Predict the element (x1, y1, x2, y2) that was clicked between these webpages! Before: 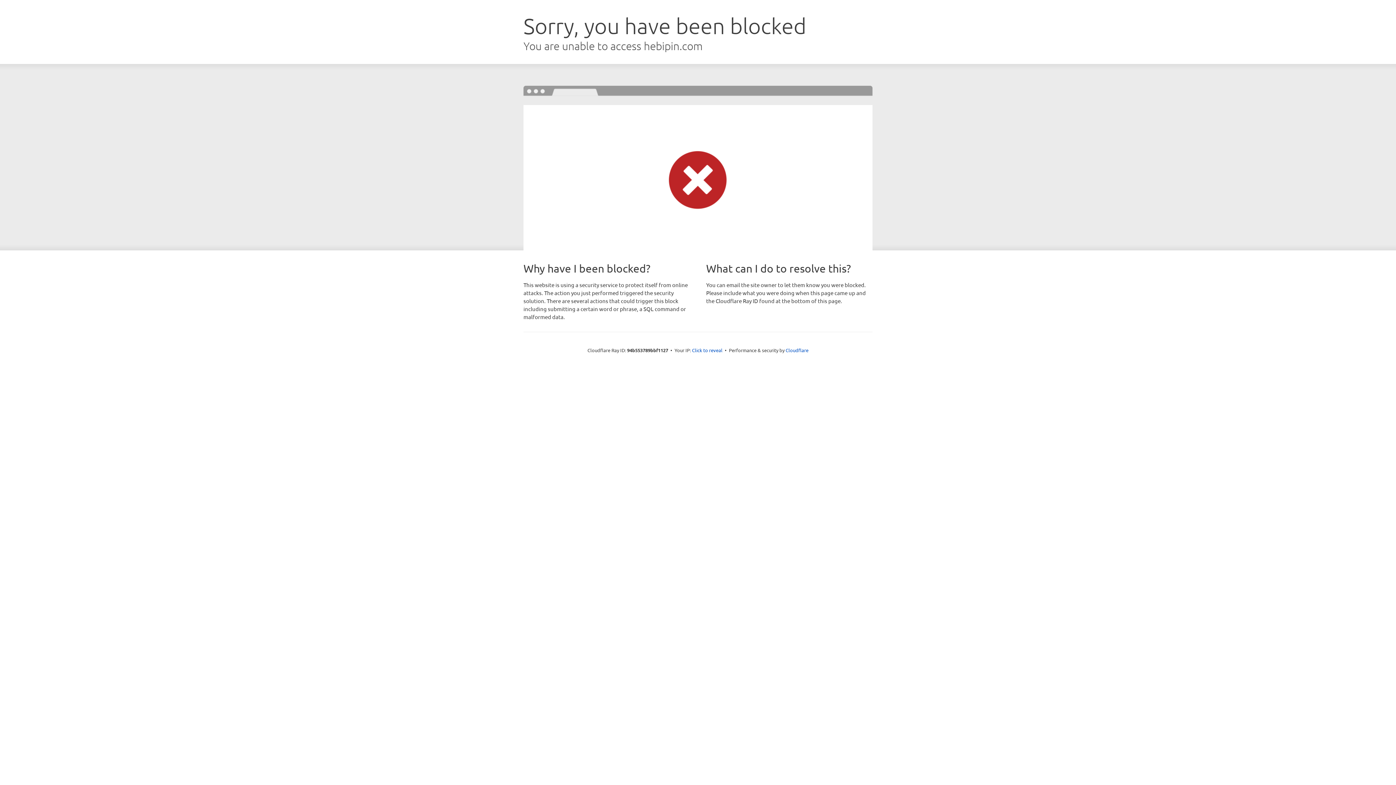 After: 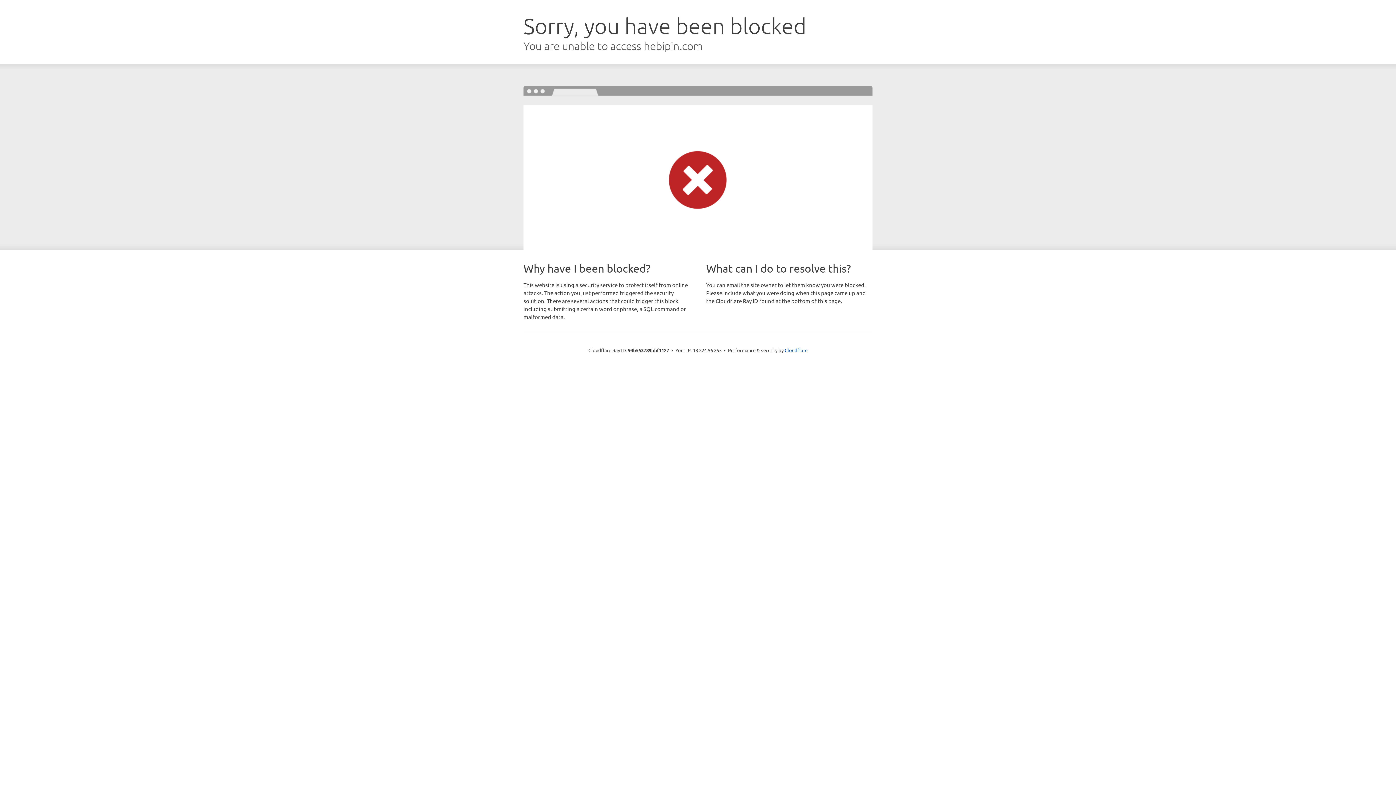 Action: label: Click to reveal bbox: (692, 346, 722, 353)